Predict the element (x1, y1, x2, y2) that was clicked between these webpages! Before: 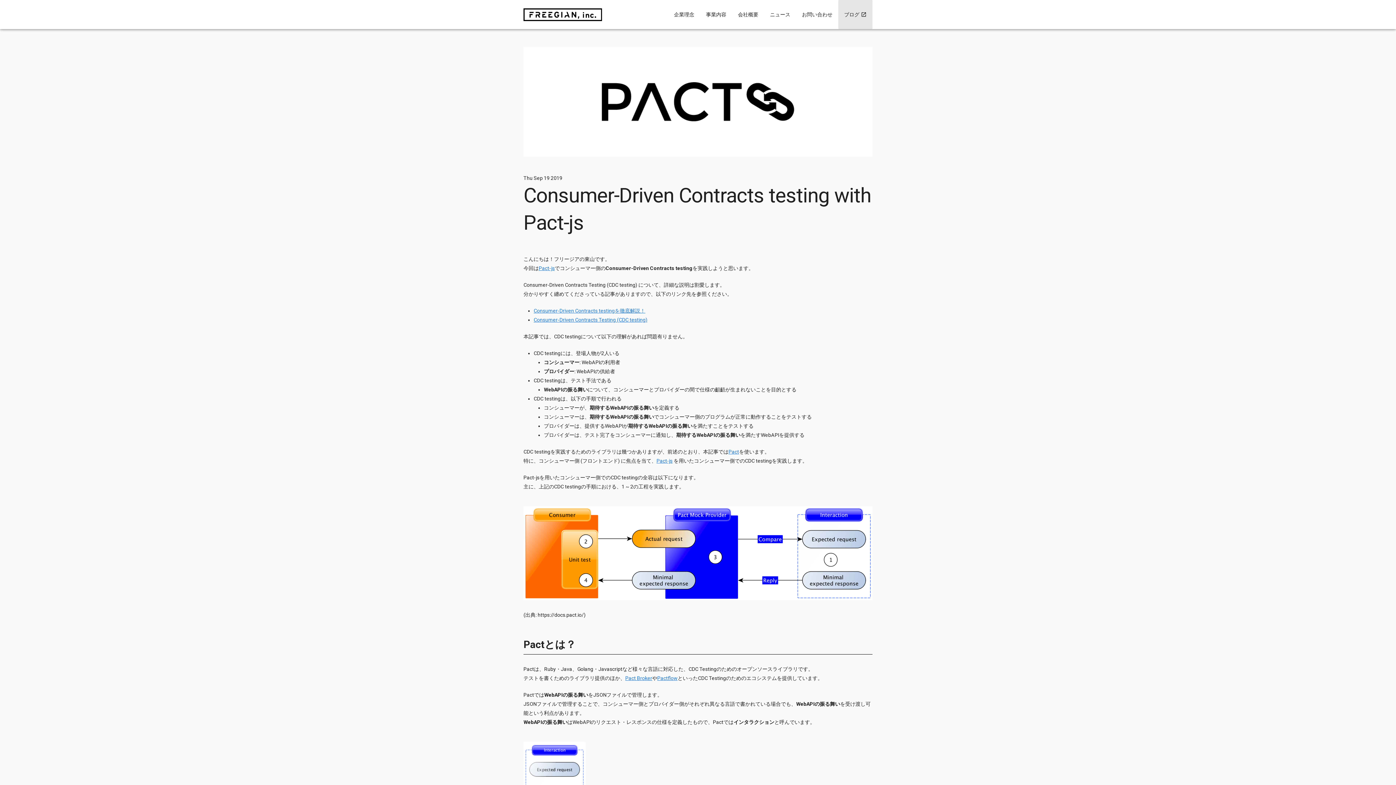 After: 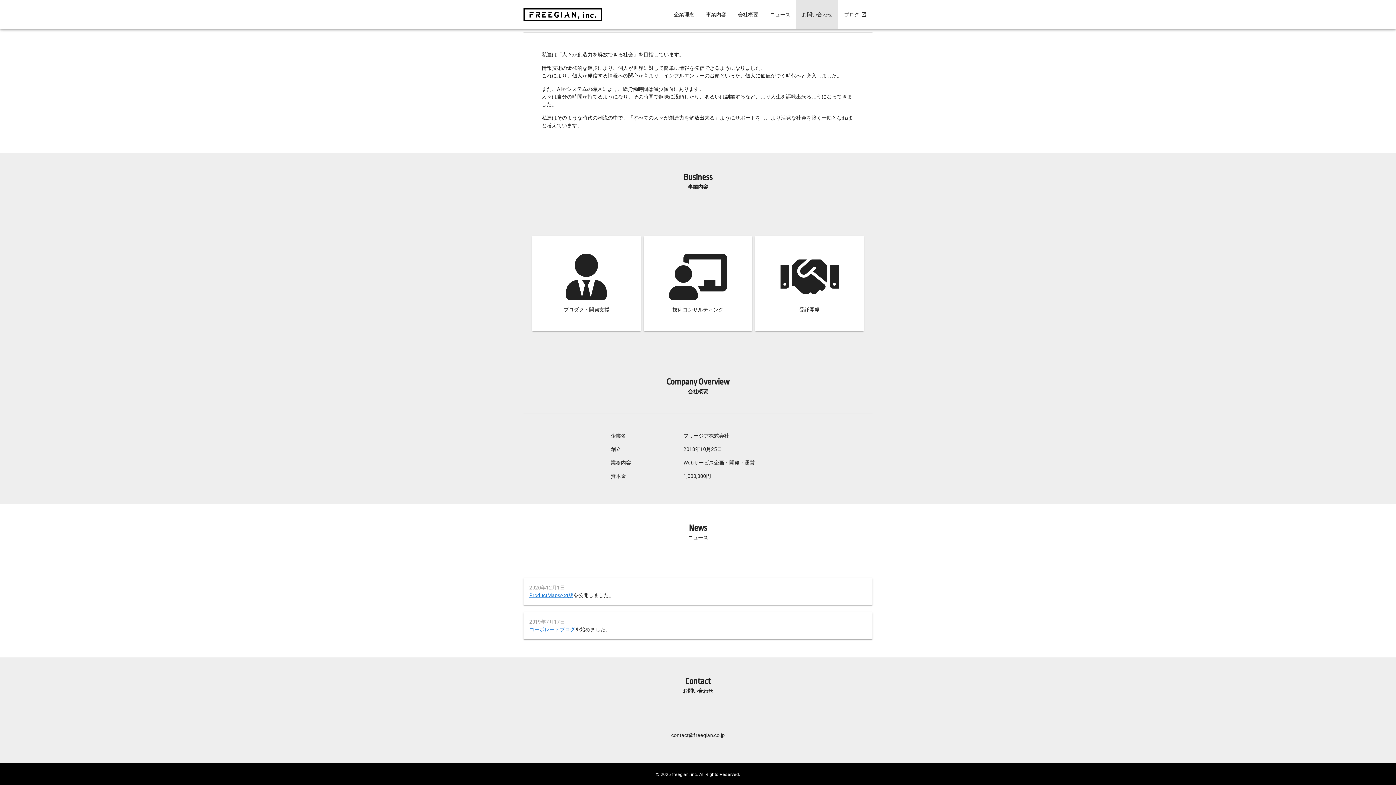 Action: label: お問い合わせ bbox: (796, 0, 838, 29)